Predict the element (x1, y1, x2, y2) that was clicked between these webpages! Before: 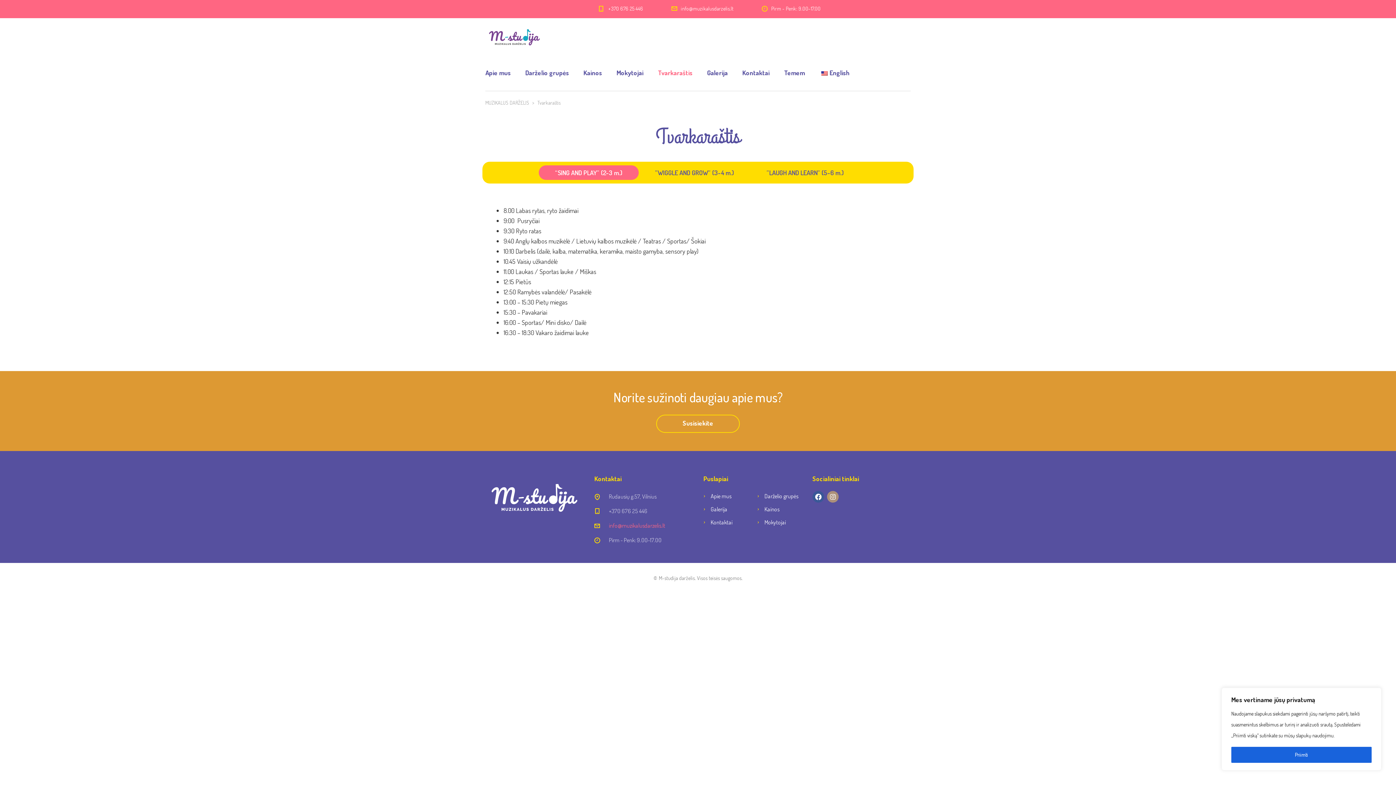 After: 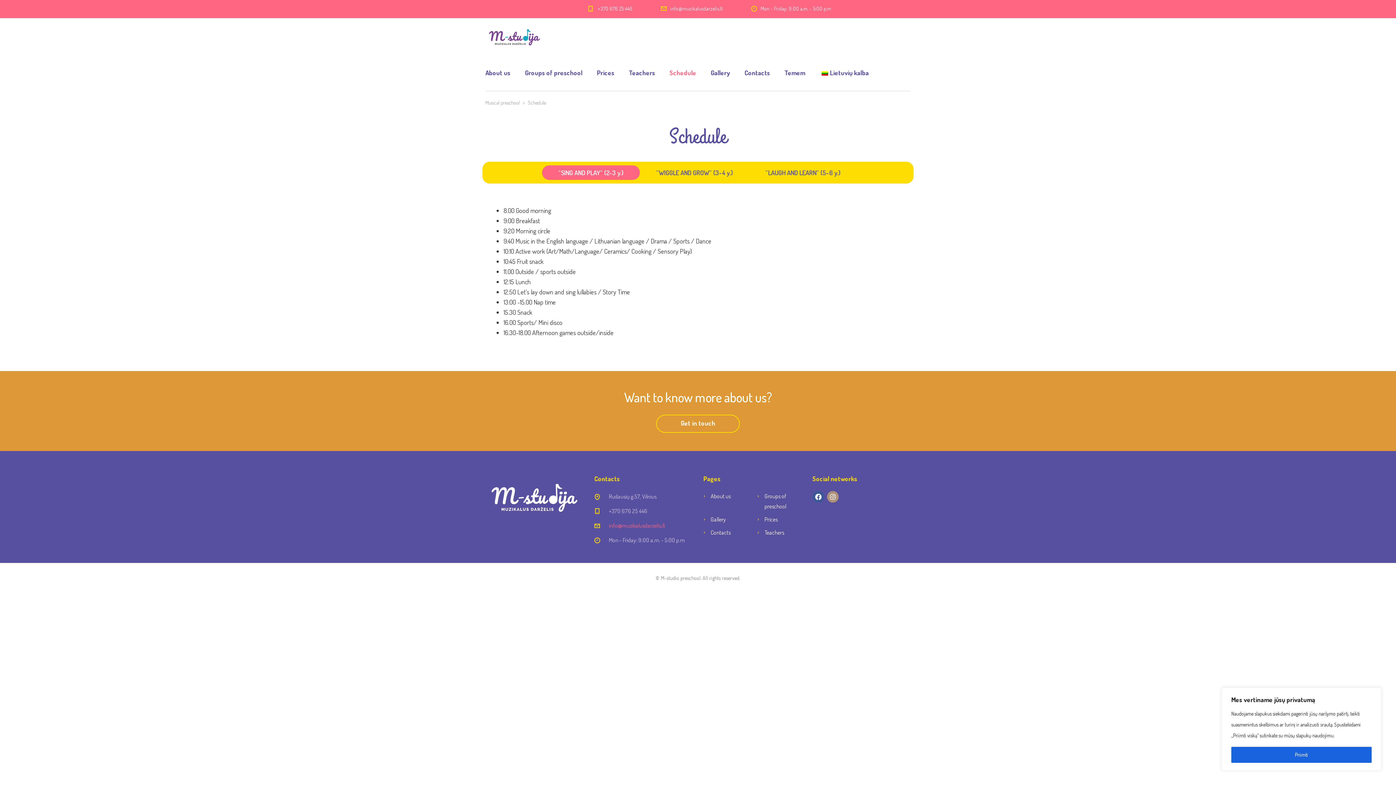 Action: bbox: (819, 54, 849, 90) label: English